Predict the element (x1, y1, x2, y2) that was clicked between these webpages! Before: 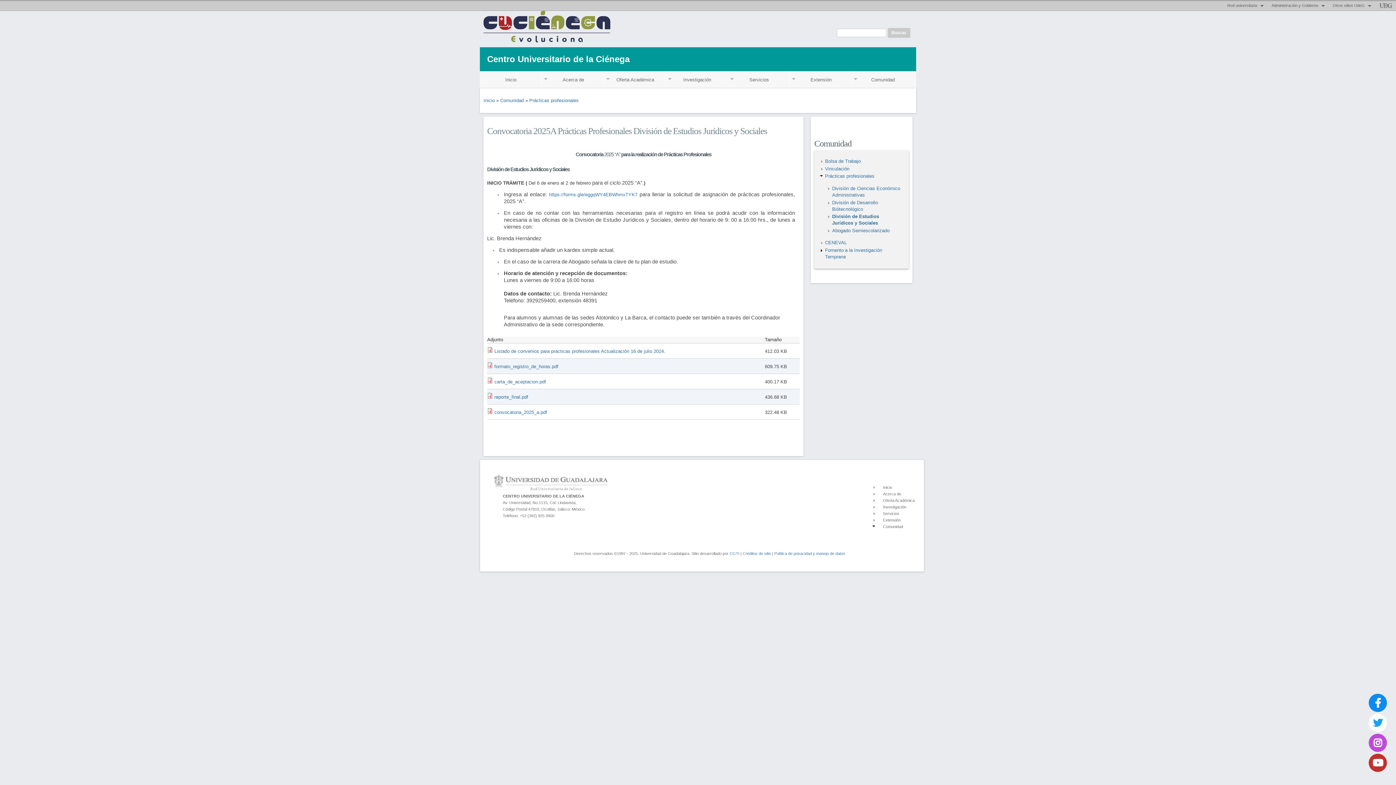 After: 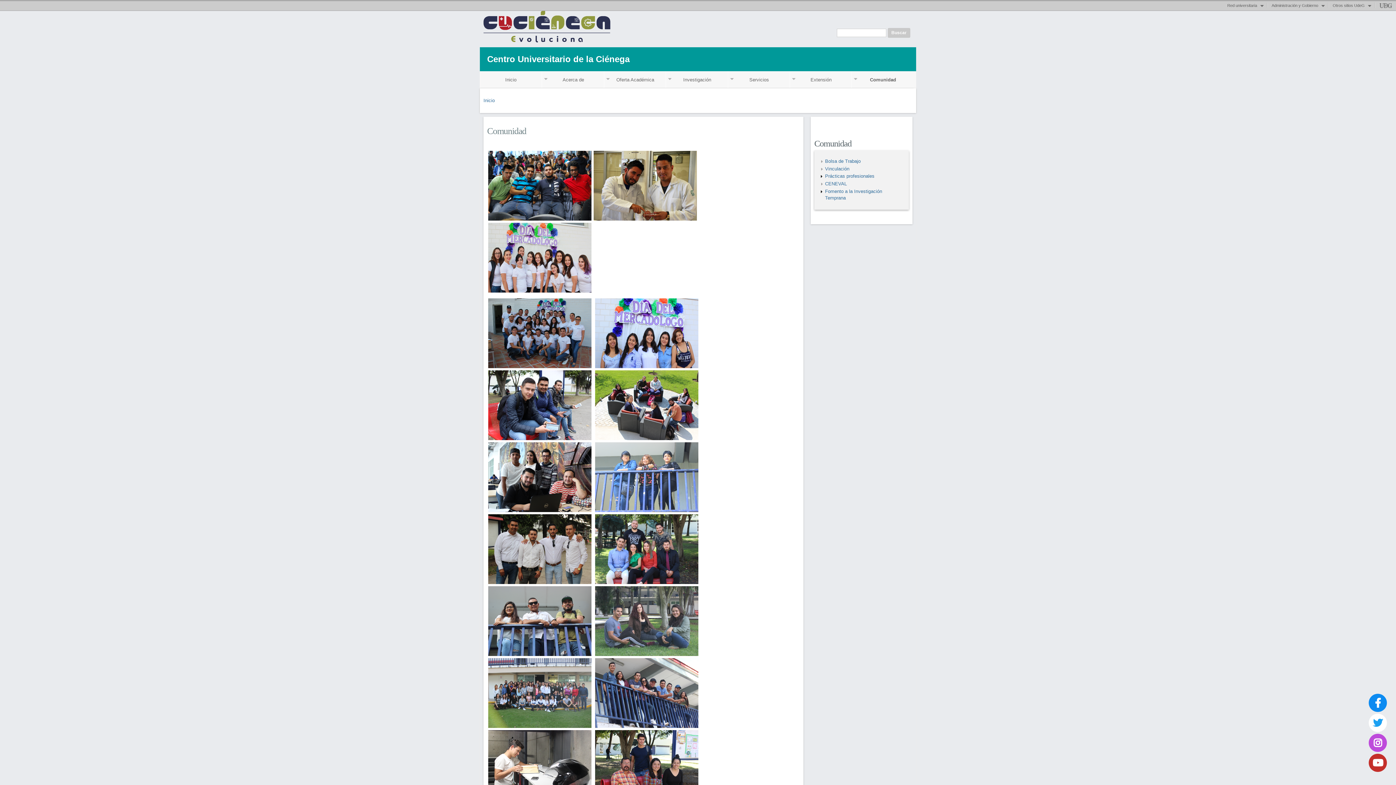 Action: bbox: (883, 524, 903, 528) label: Comunidad